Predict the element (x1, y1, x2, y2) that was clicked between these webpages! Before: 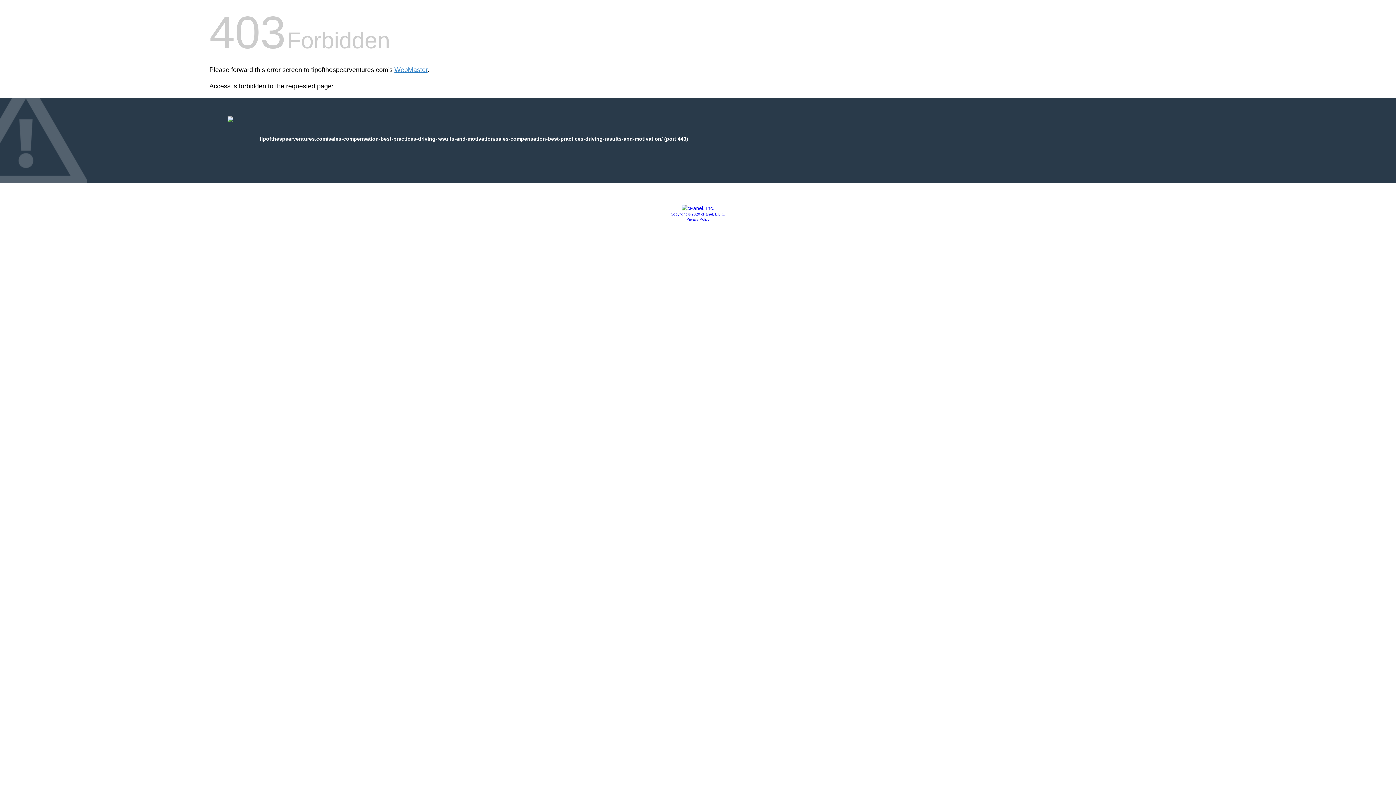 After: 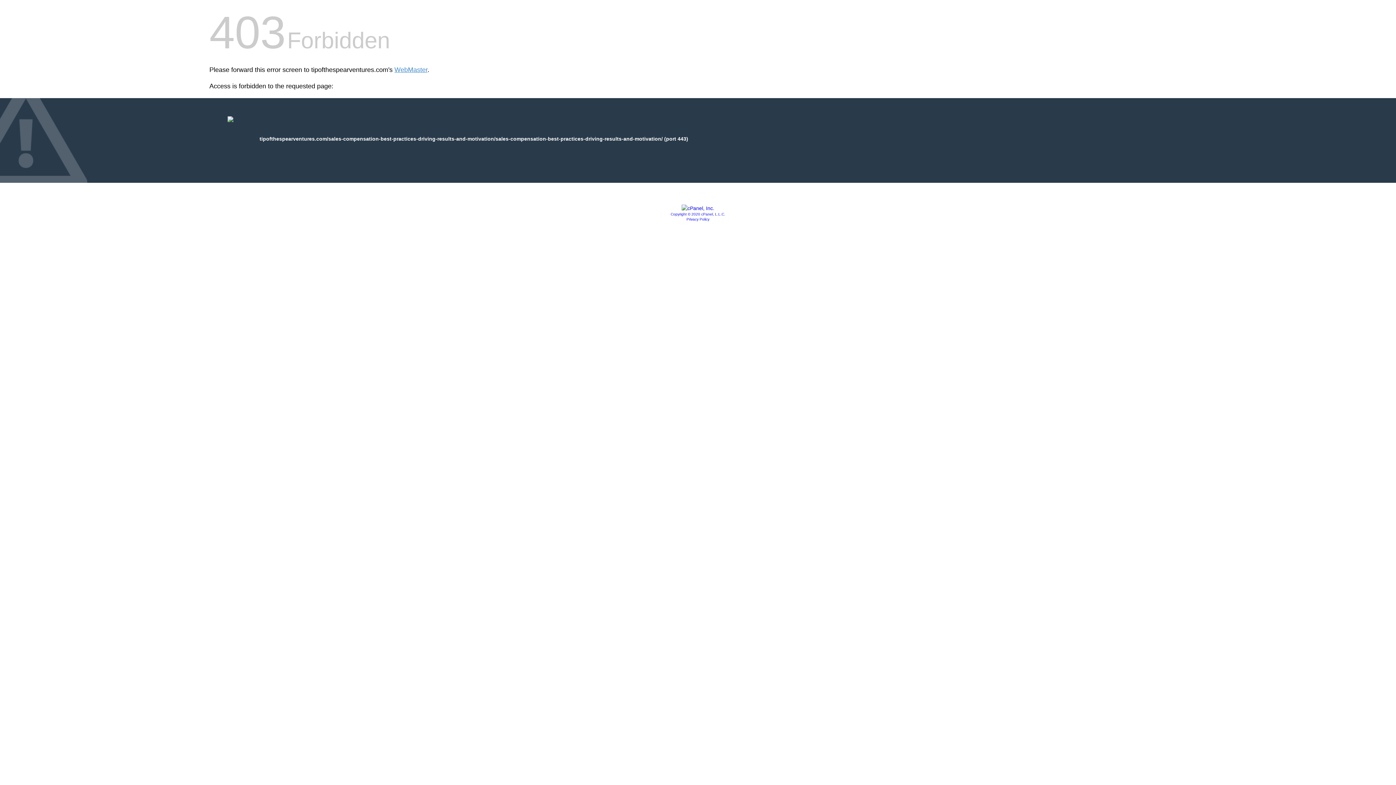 Action: label: Privacy Policy bbox: (686, 217, 709, 221)